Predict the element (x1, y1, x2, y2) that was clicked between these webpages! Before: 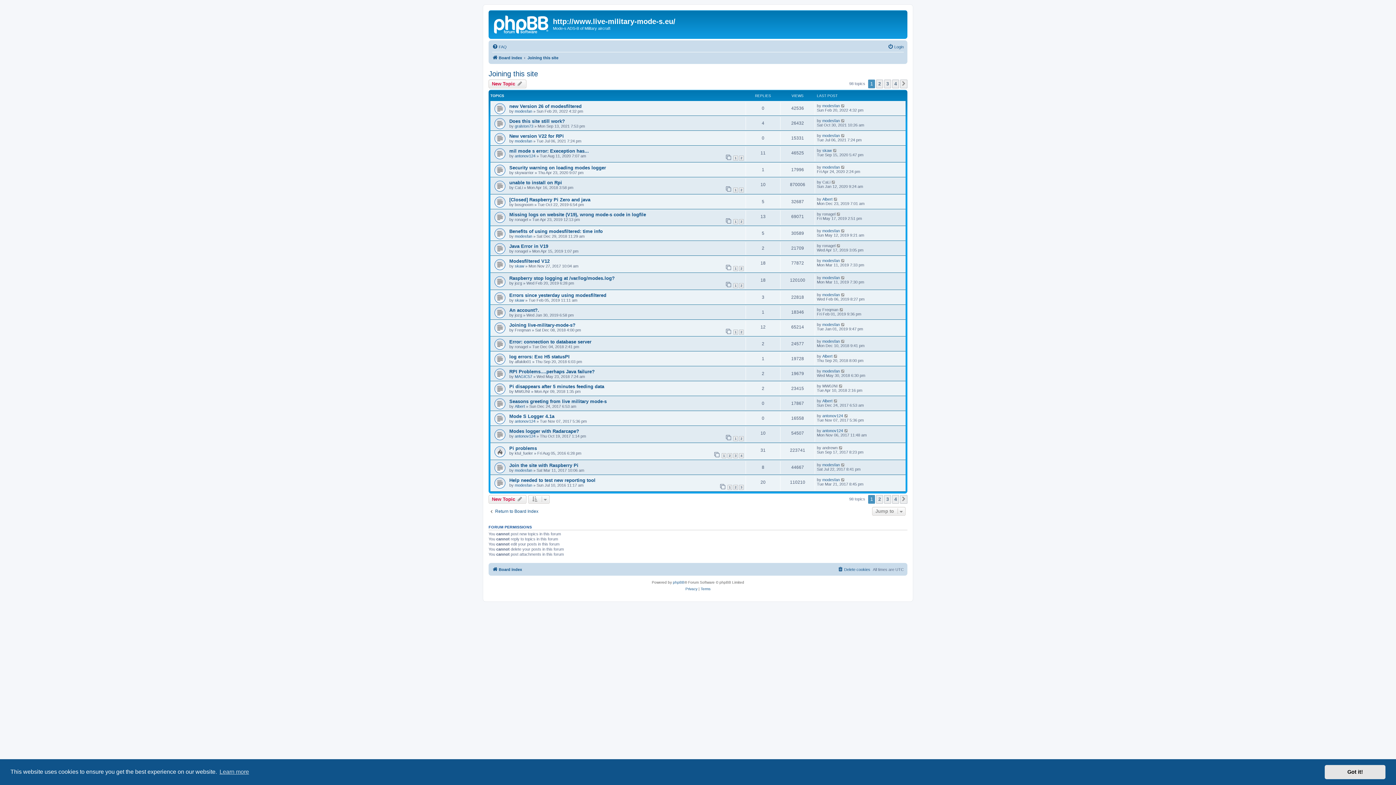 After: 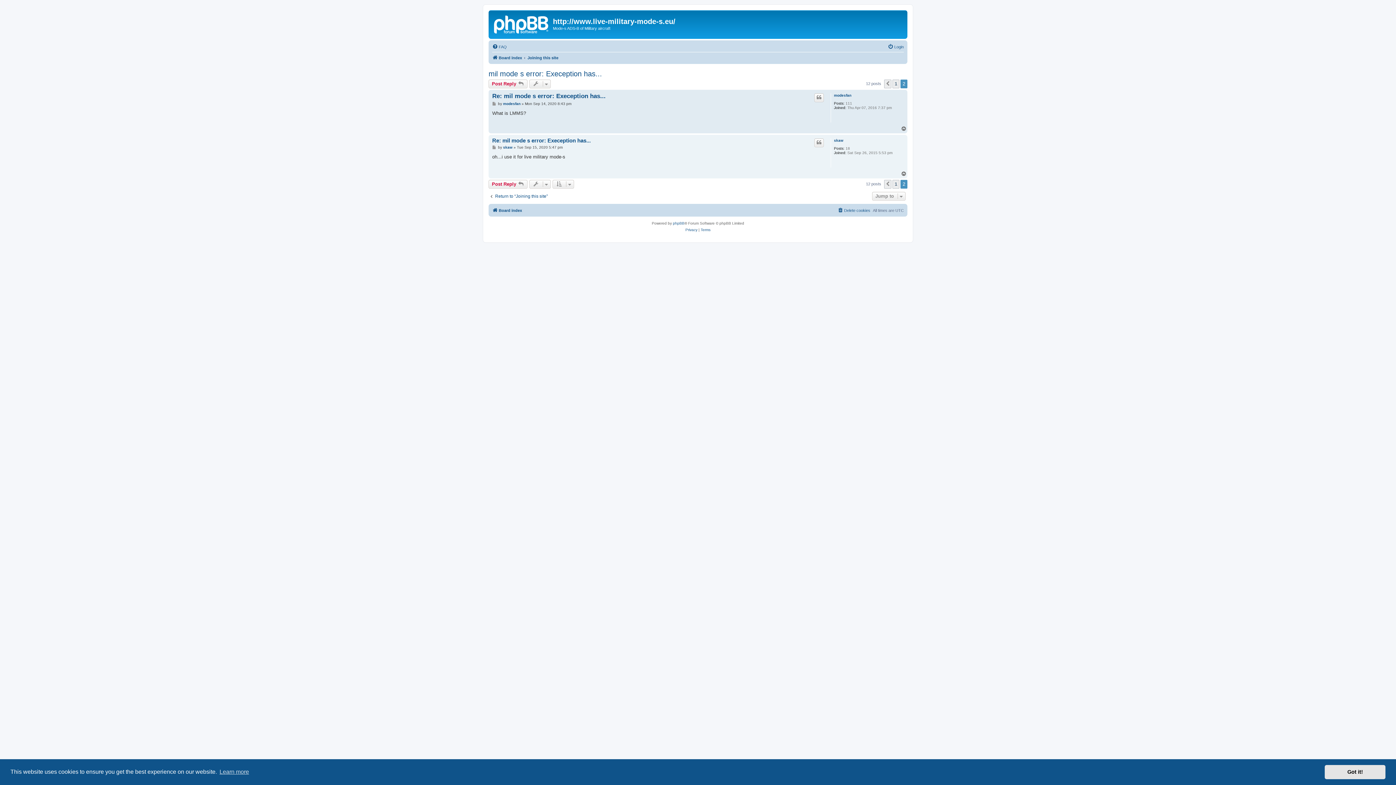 Action: bbox: (739, 155, 744, 160) label: 2